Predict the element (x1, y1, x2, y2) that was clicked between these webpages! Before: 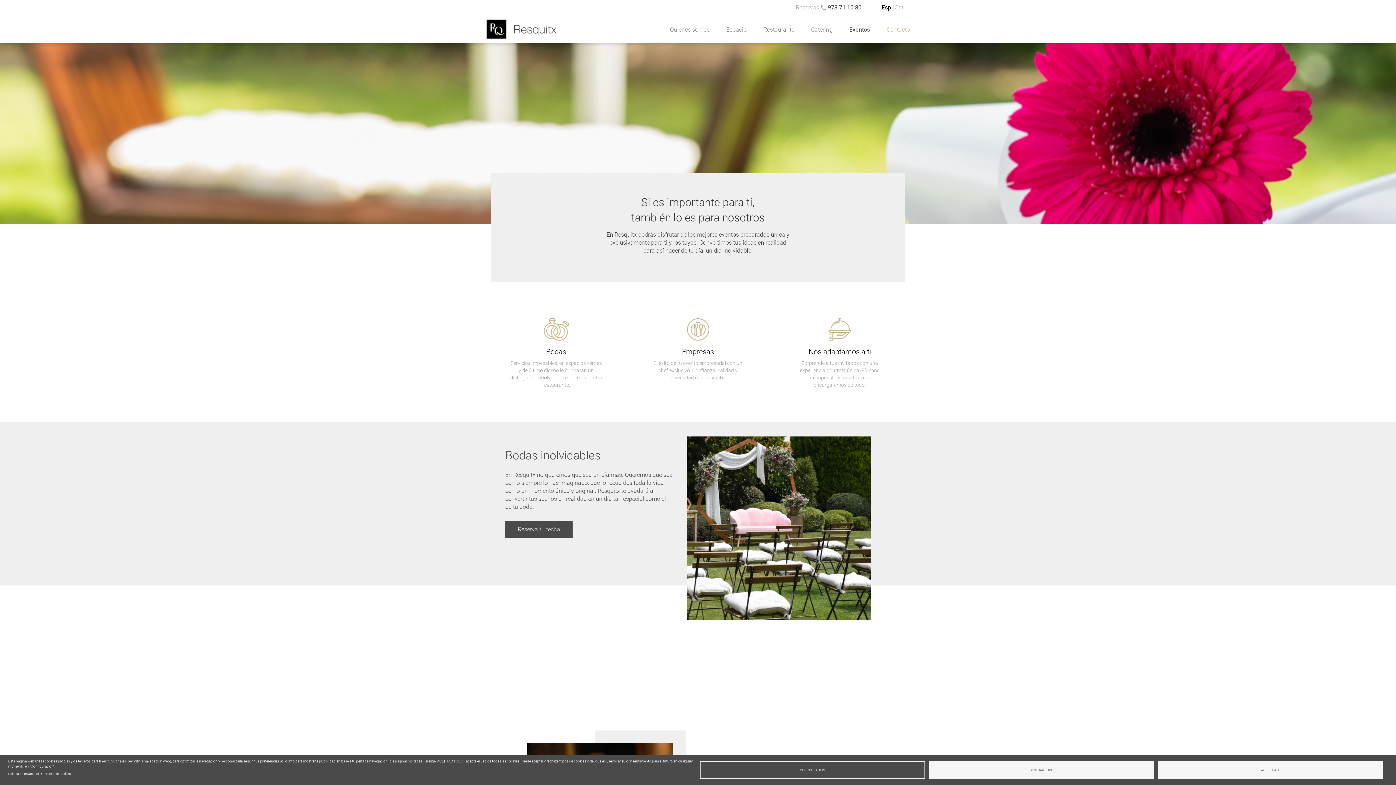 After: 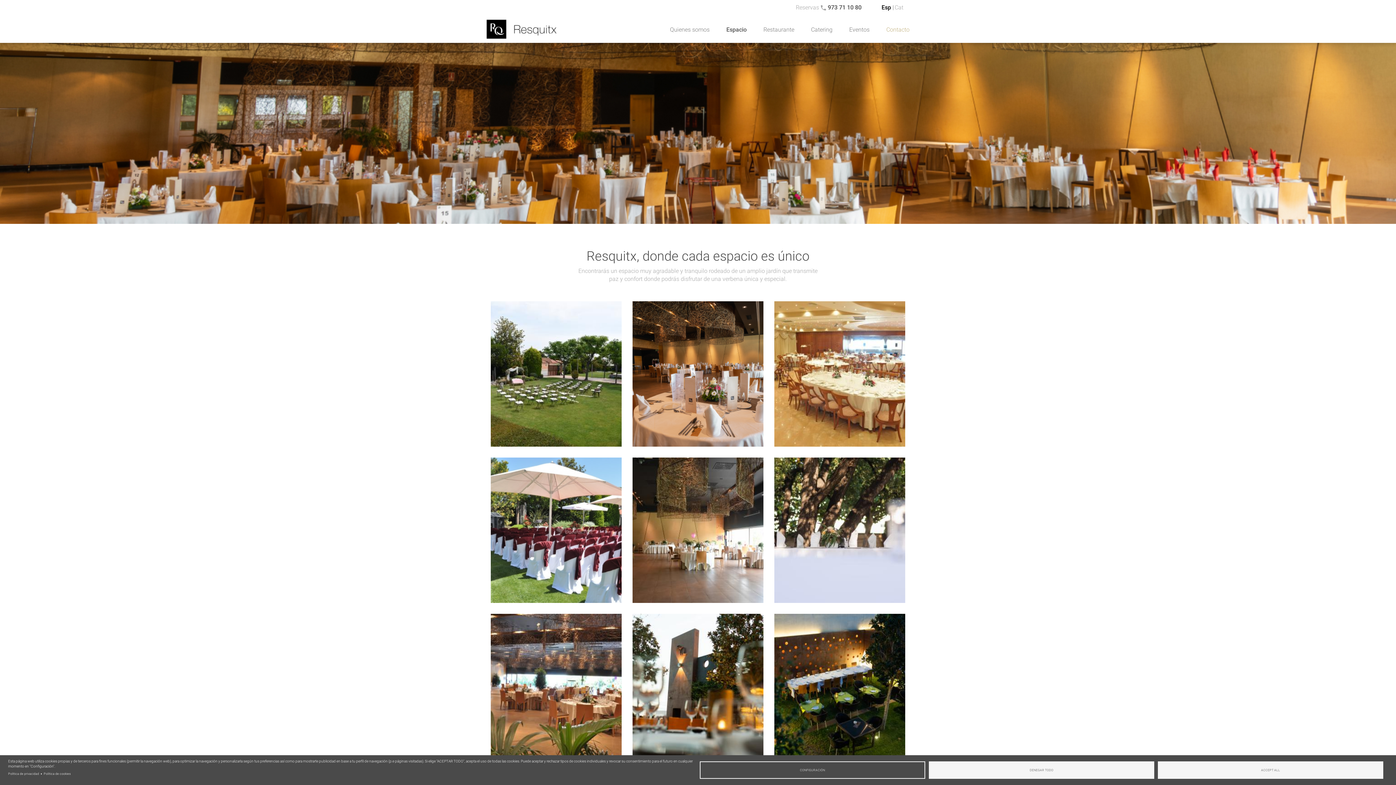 Action: label: Espacio bbox: (721, 20, 752, 38)